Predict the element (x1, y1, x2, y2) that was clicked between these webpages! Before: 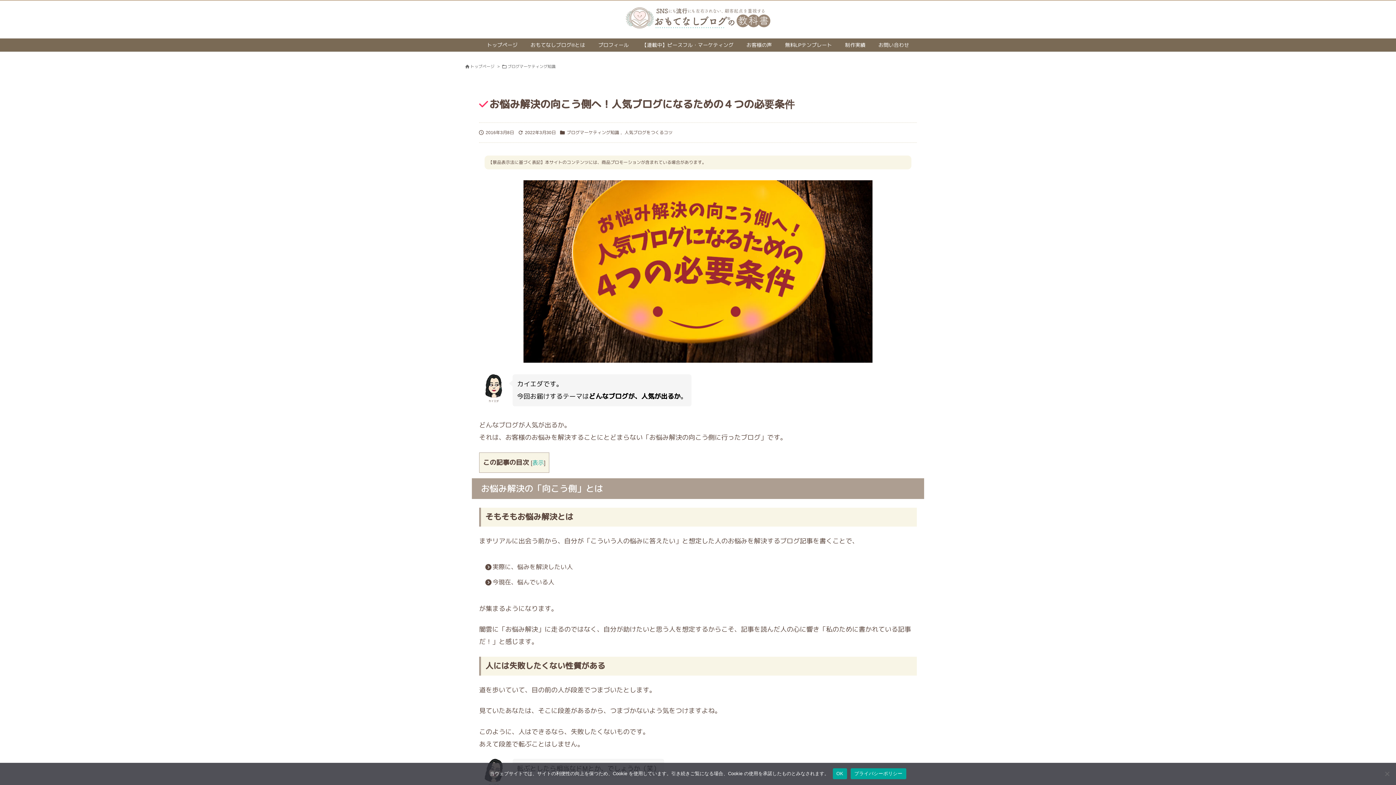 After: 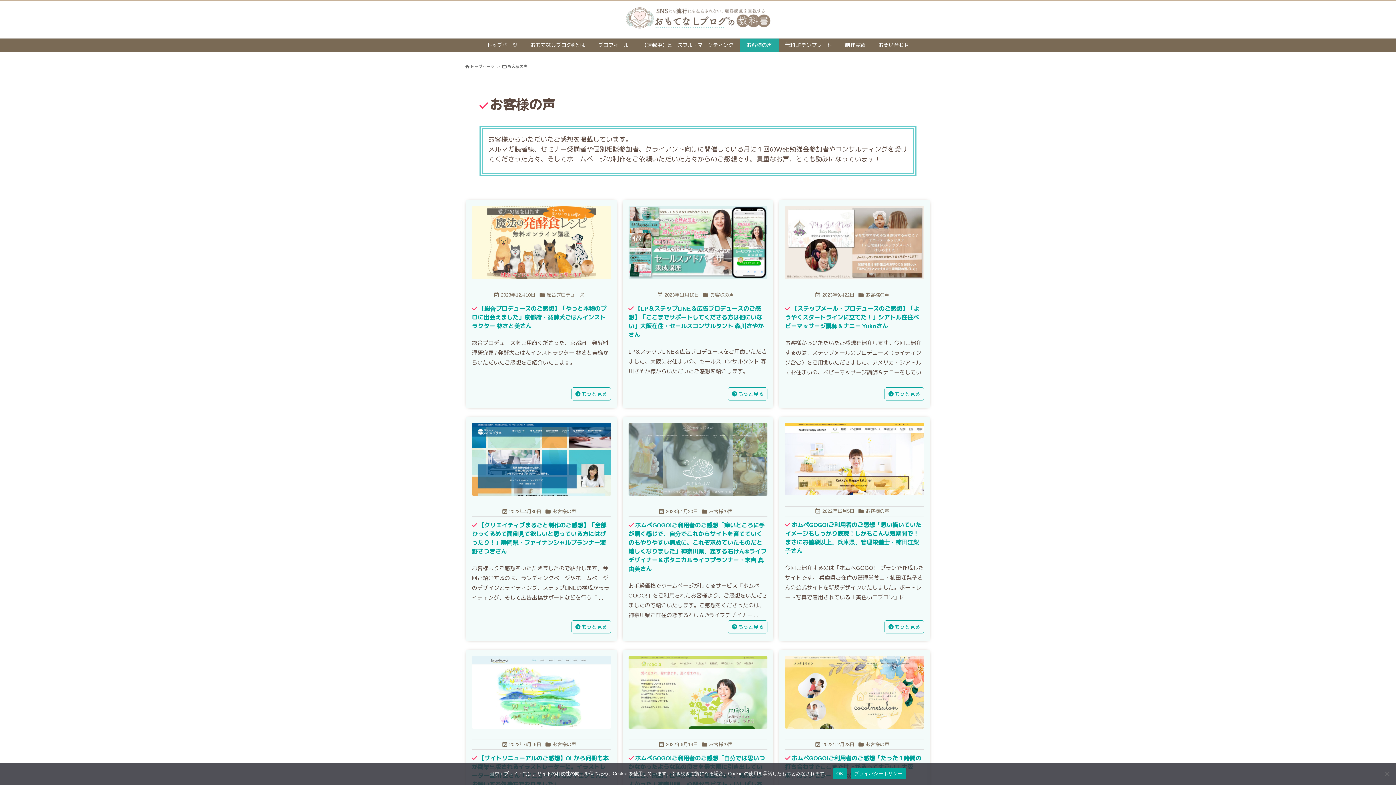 Action: label: お客様の声 bbox: (740, 38, 778, 51)